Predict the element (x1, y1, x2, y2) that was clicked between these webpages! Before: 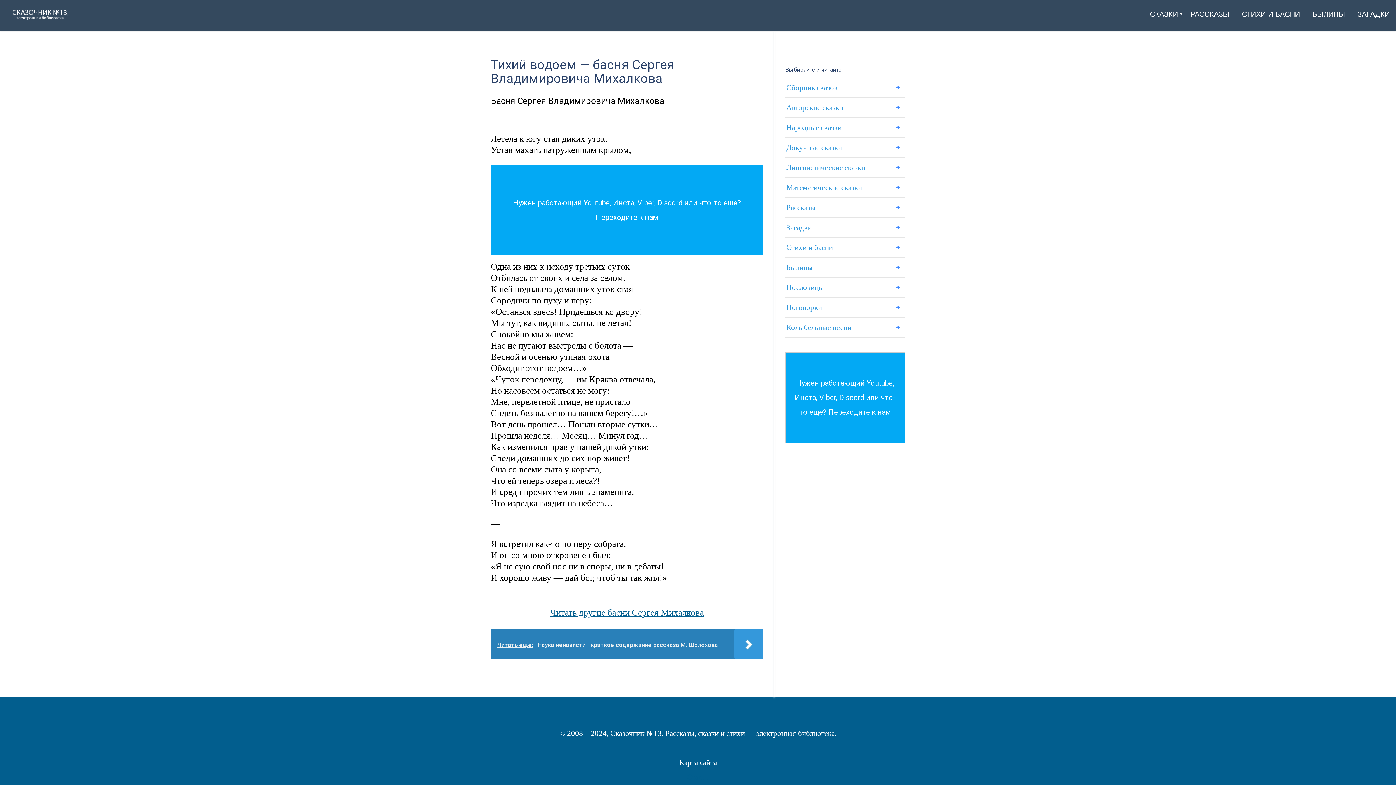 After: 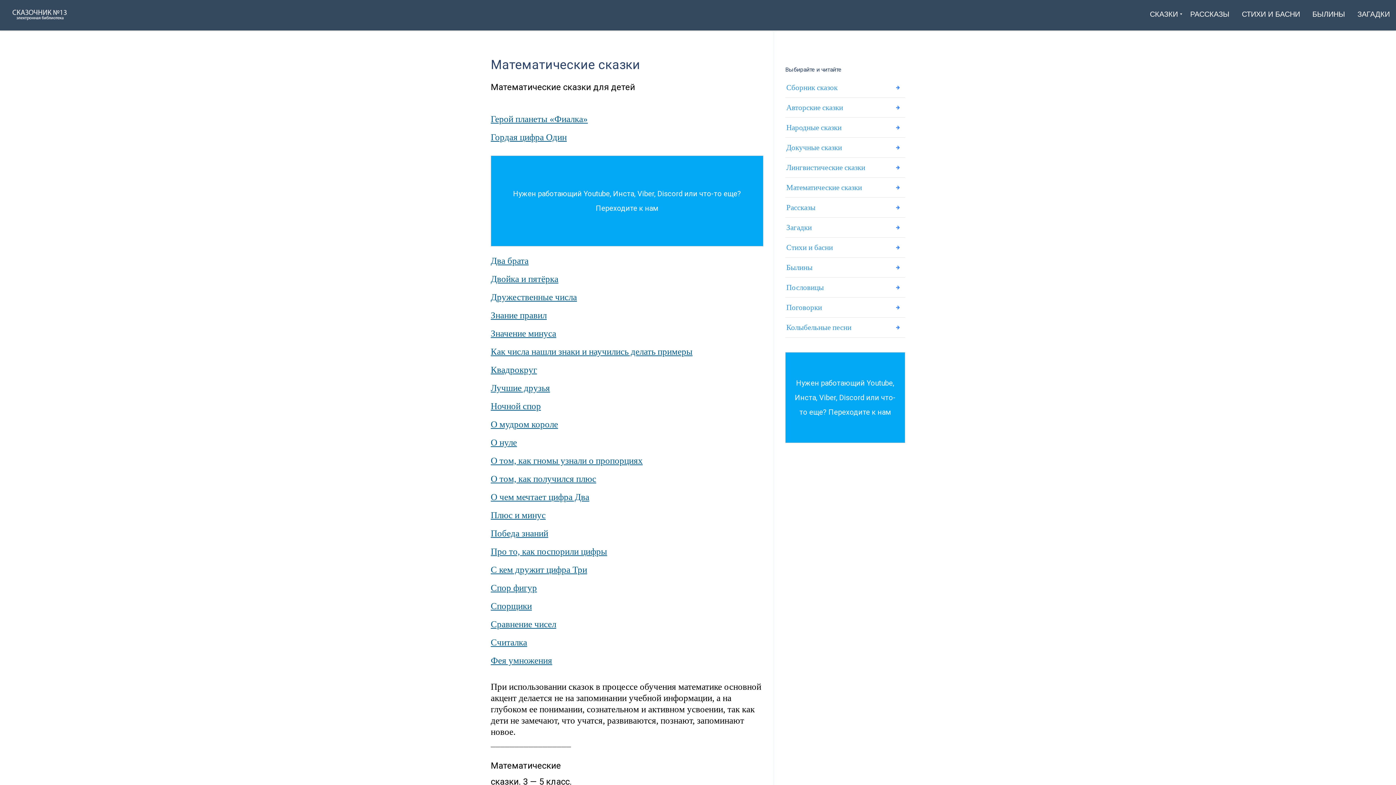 Action: bbox: (785, 177, 905, 197) label: Математические сказки